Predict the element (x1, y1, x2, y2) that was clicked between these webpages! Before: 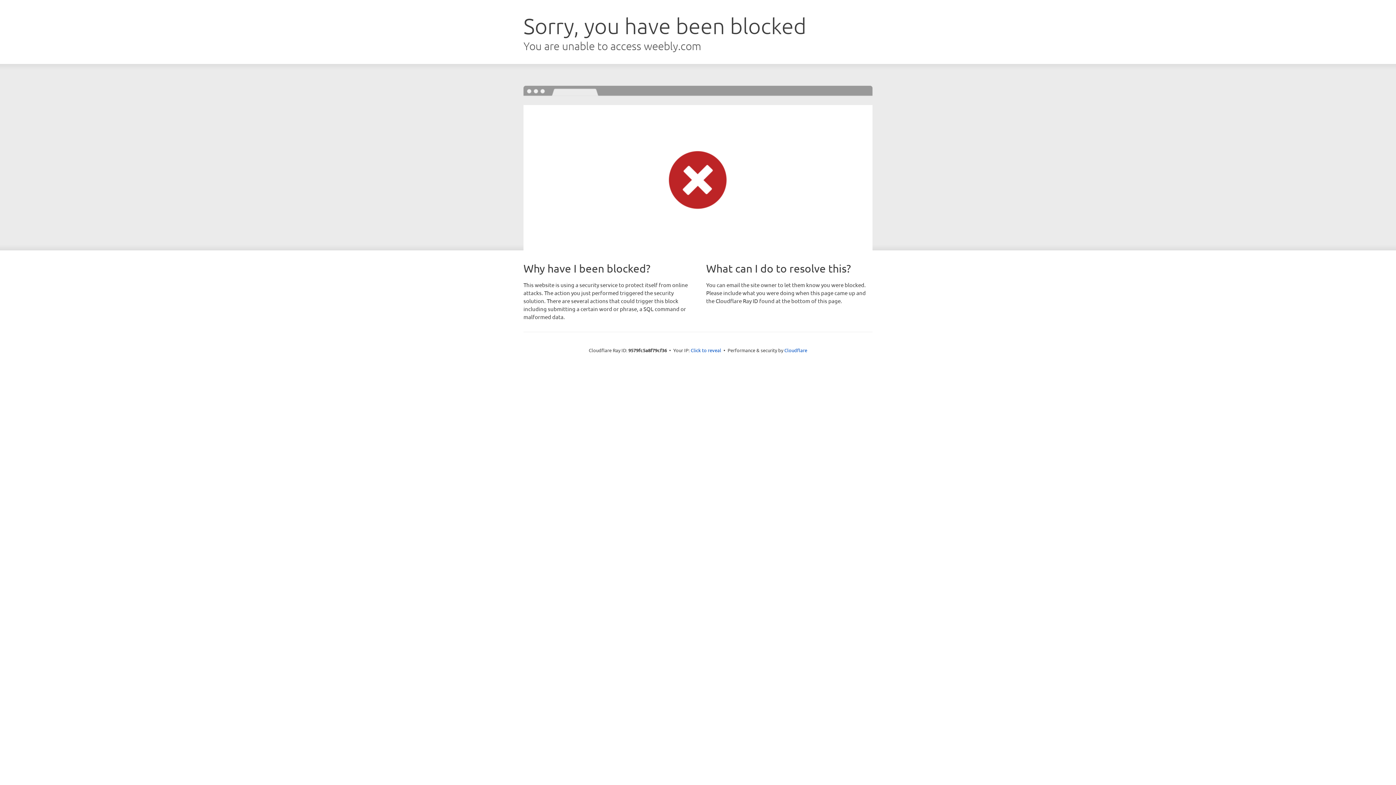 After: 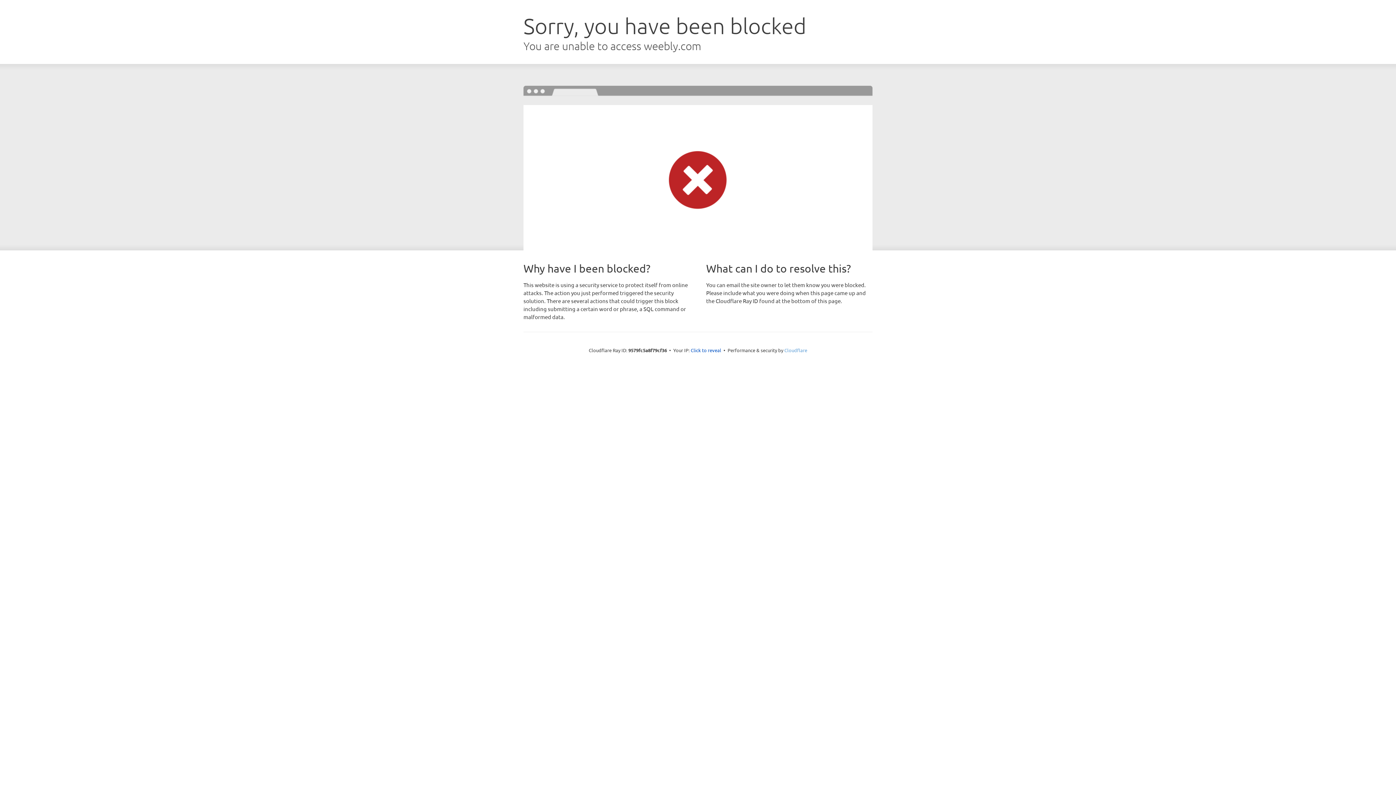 Action: bbox: (784, 347, 807, 353) label: Cloudflare